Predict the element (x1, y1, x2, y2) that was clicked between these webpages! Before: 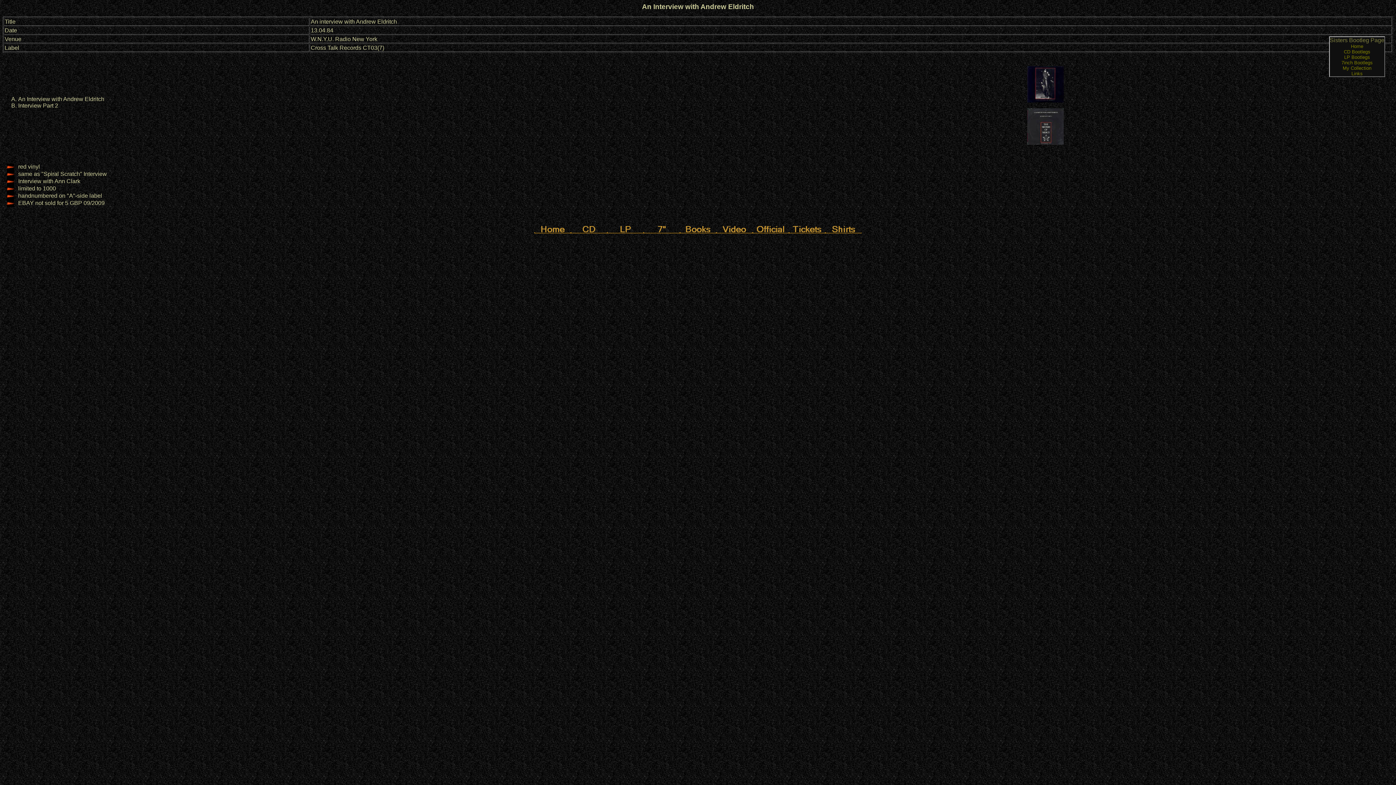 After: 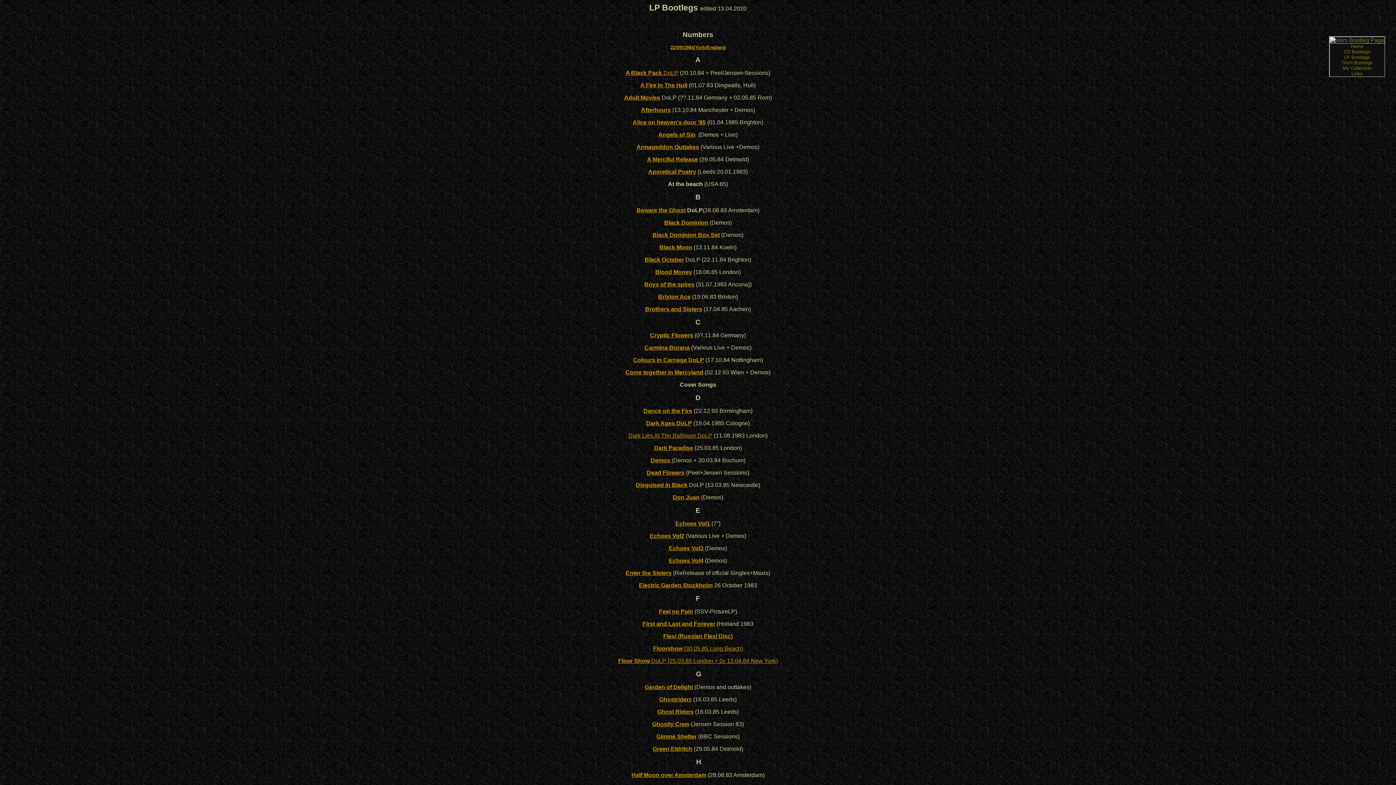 Action: bbox: (607, 228, 643, 234)